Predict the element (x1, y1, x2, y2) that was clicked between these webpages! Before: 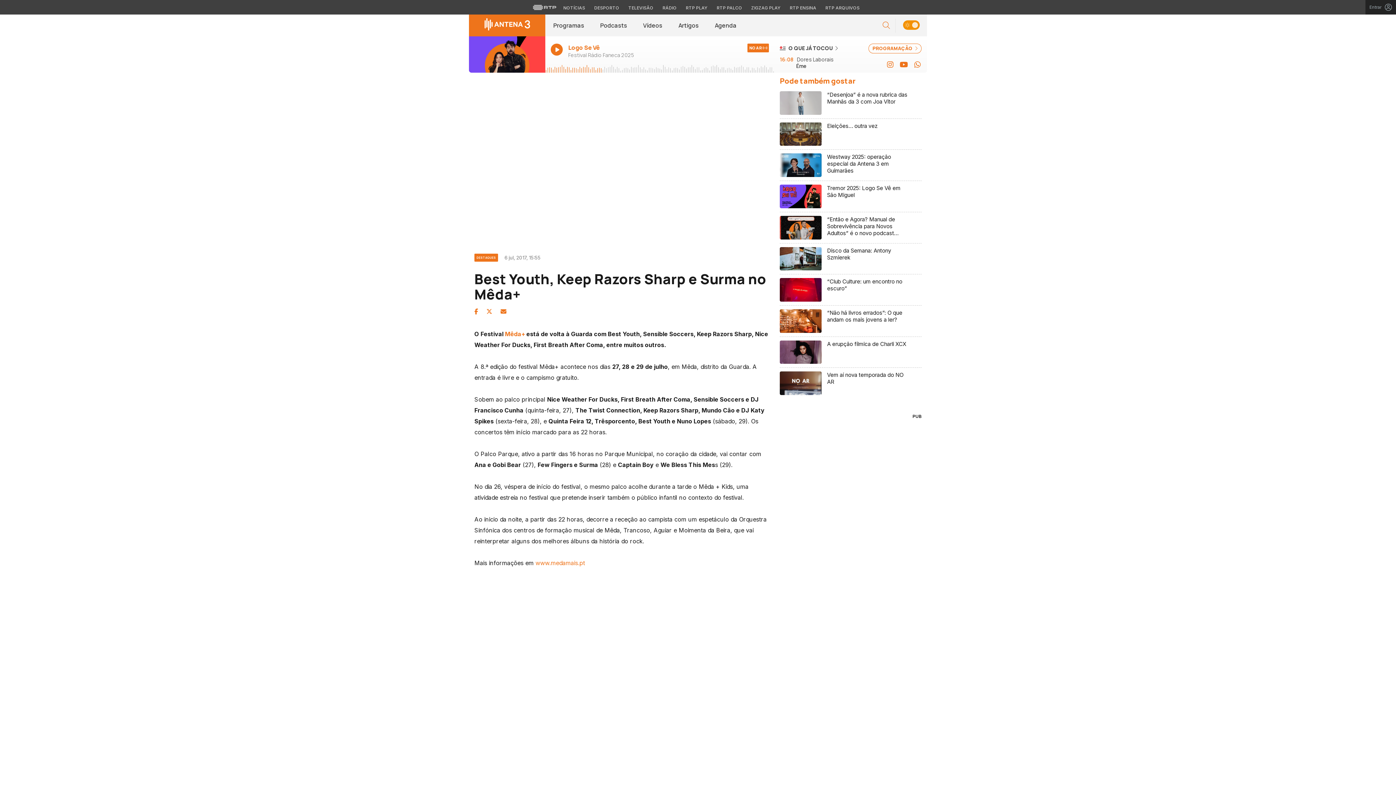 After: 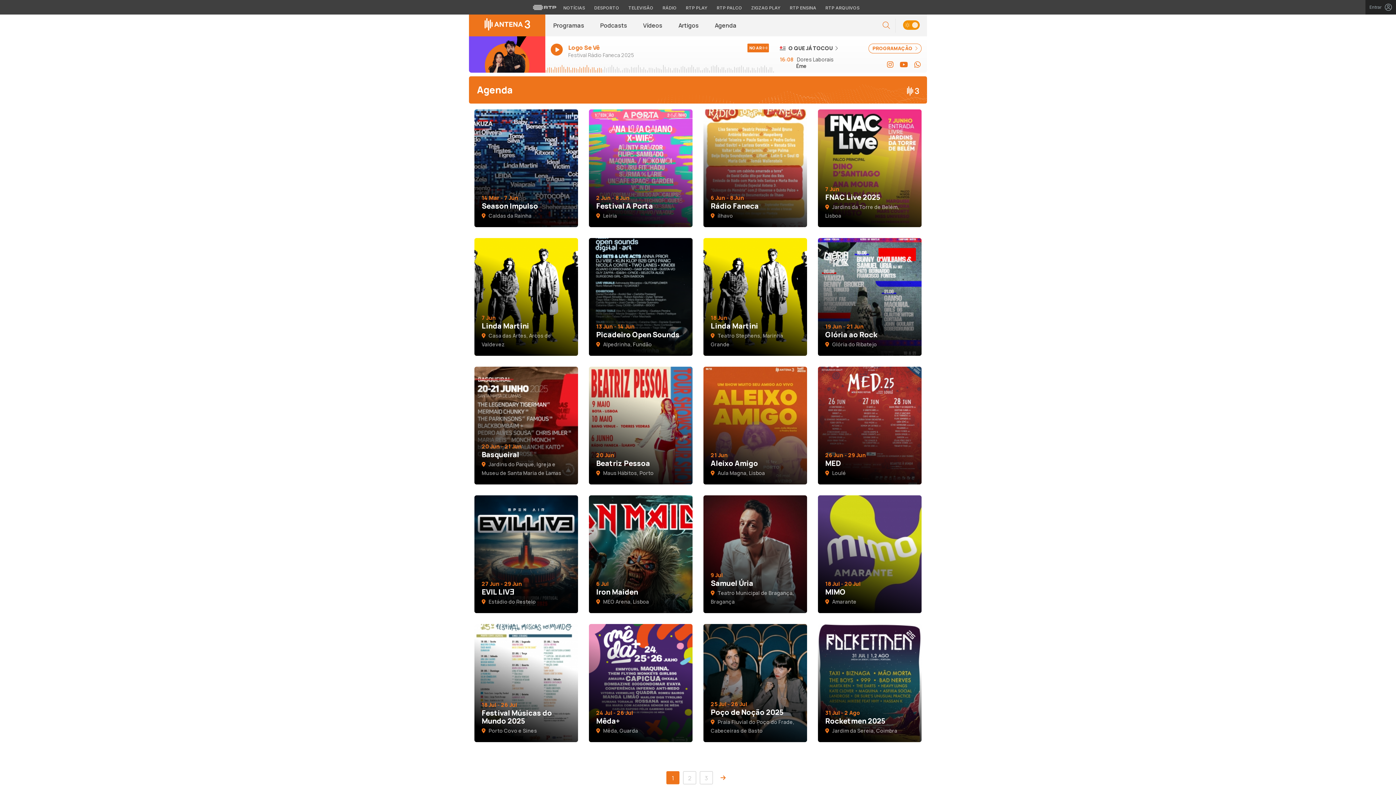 Action: bbox: (706, 14, 744, 36) label: Agenda